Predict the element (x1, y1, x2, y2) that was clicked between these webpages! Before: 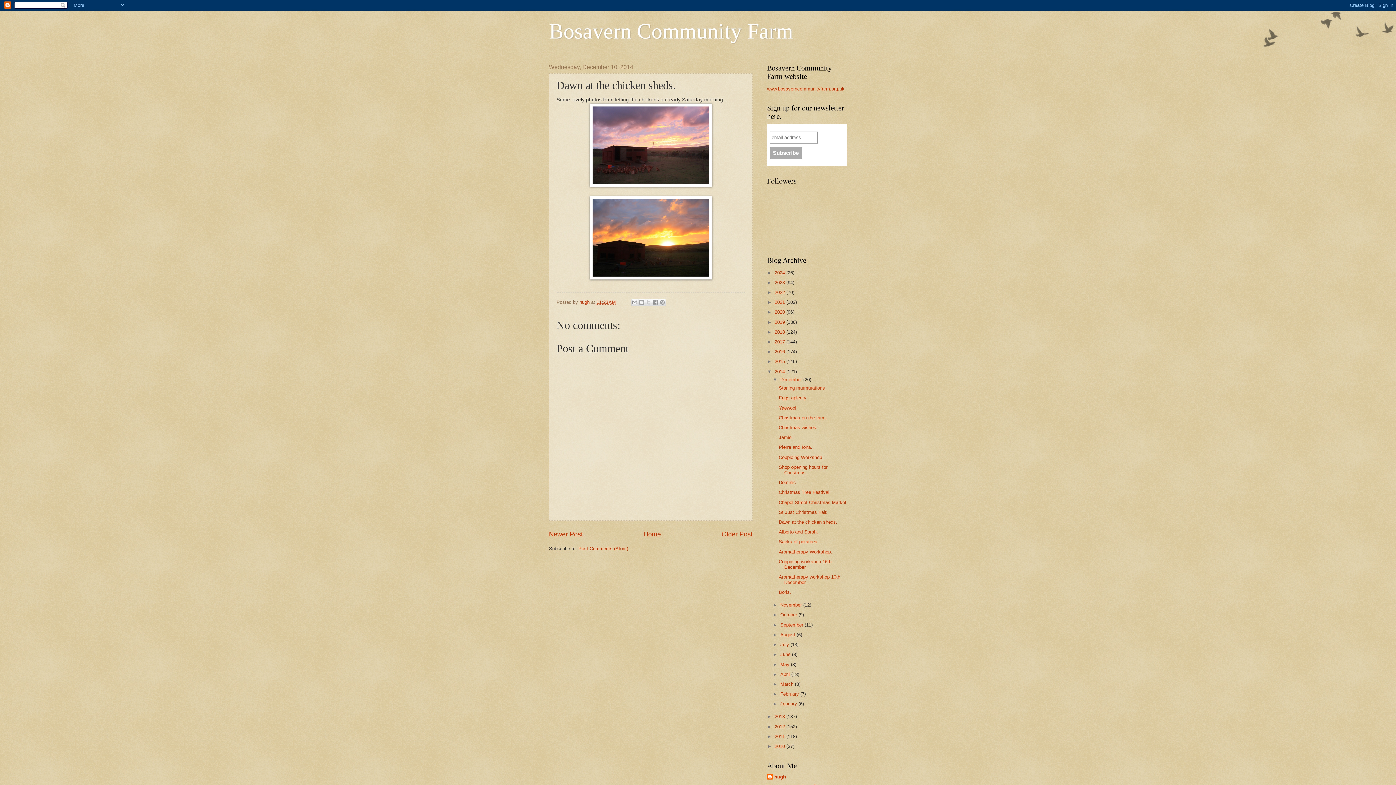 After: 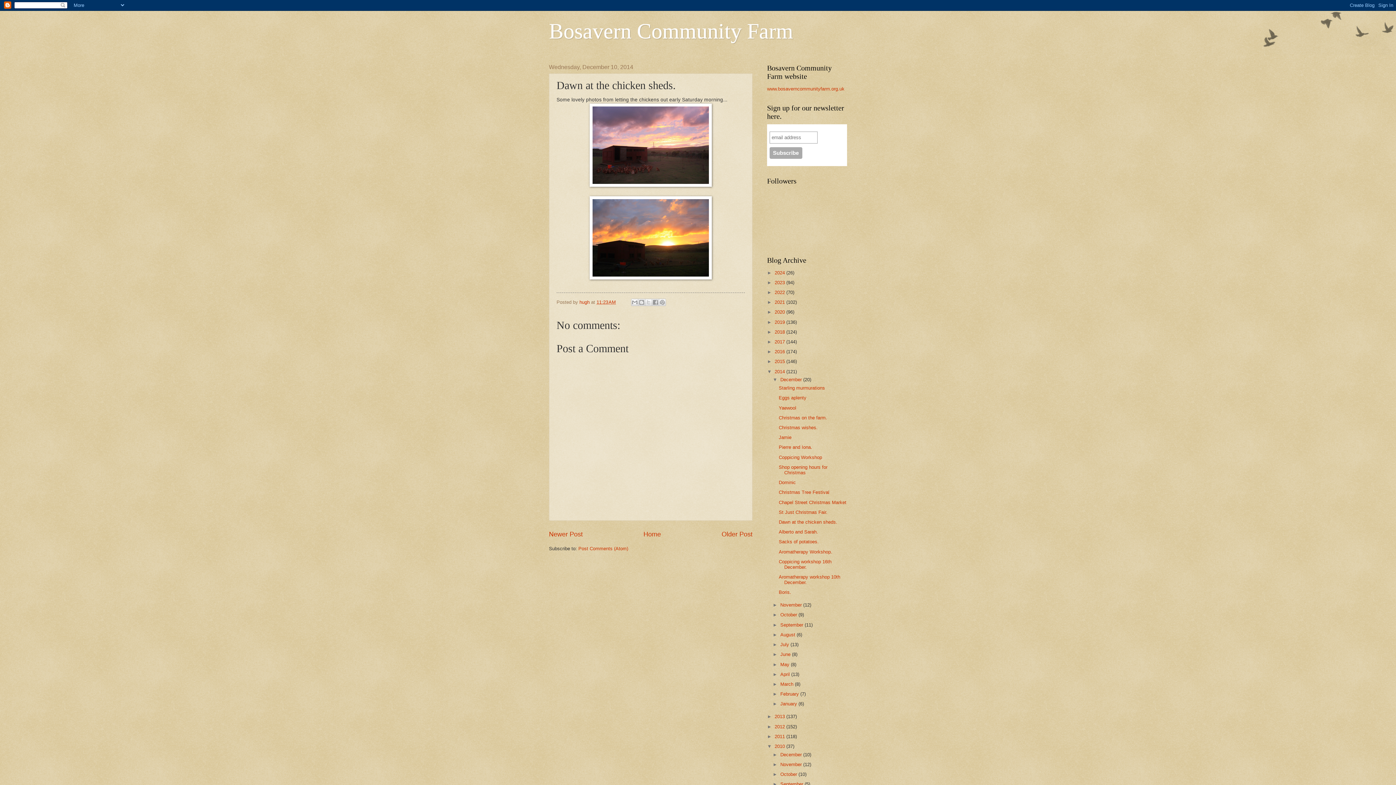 Action: label: ►   bbox: (767, 744, 774, 749)